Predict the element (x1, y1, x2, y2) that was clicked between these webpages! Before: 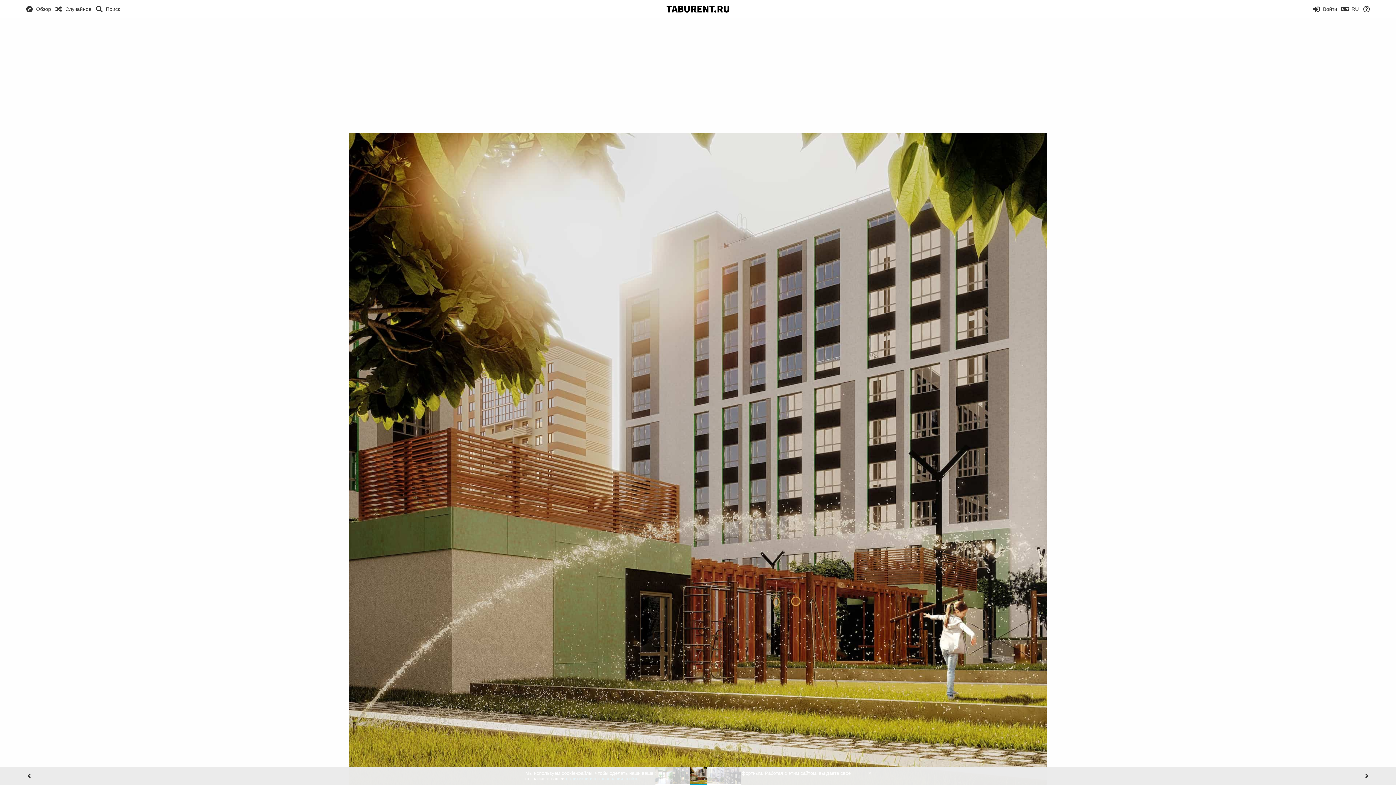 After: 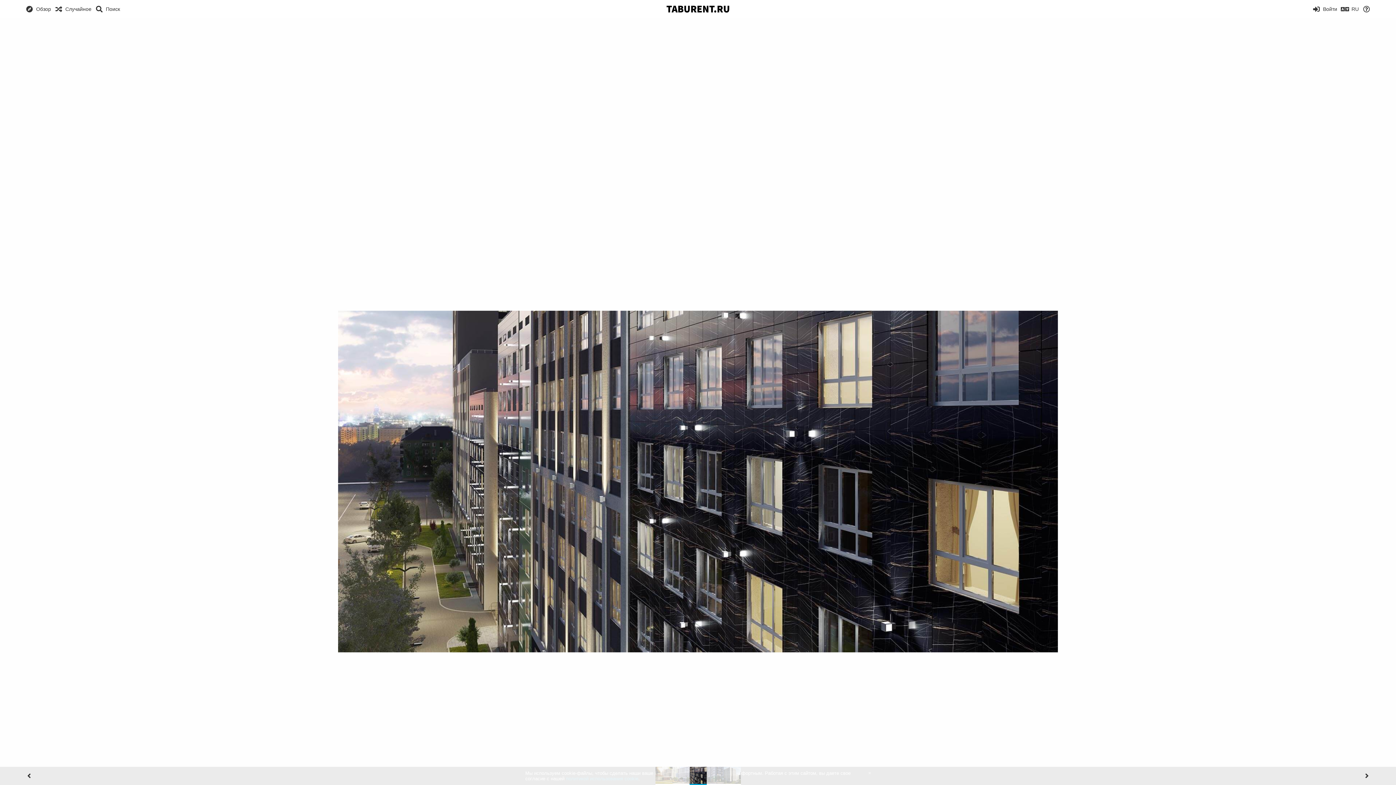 Action: bbox: (723, 767, 740, 784)